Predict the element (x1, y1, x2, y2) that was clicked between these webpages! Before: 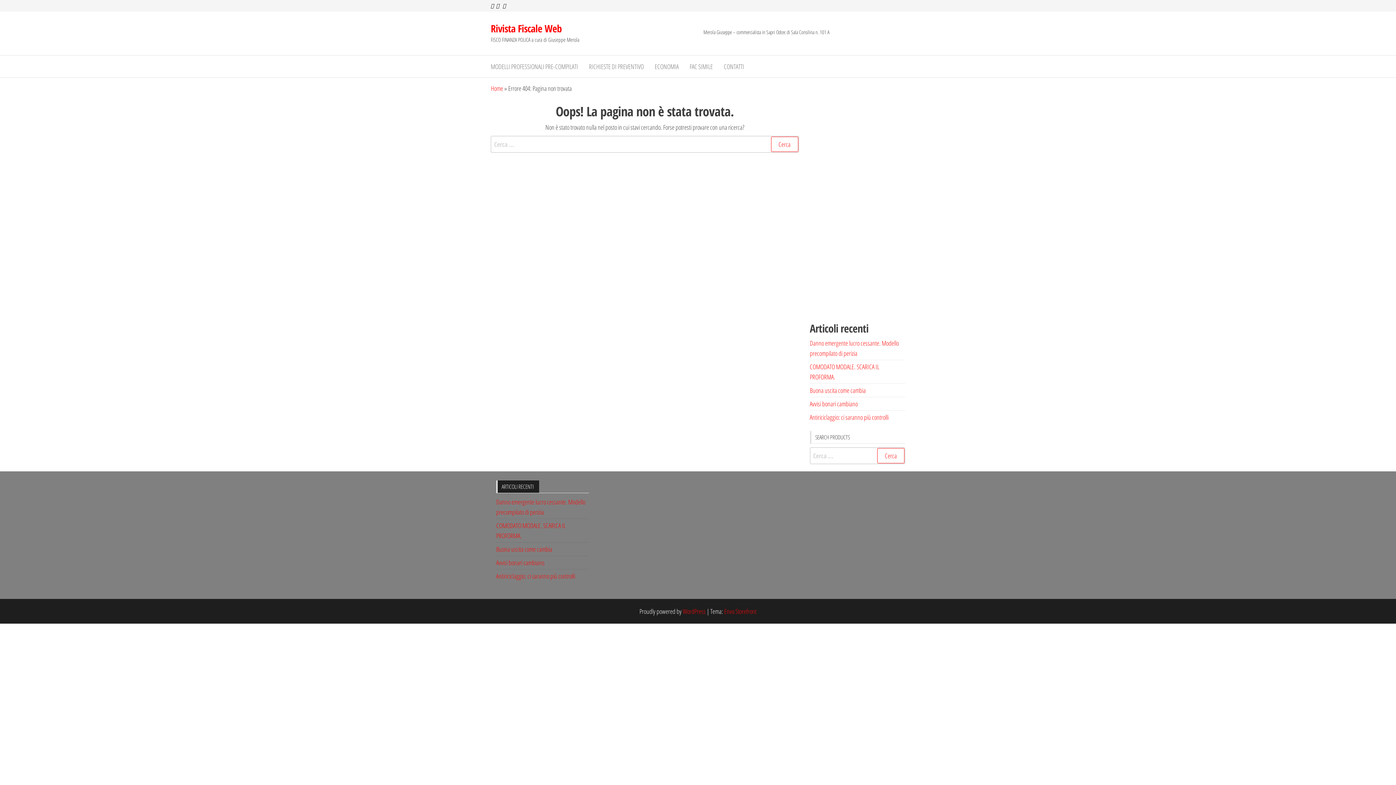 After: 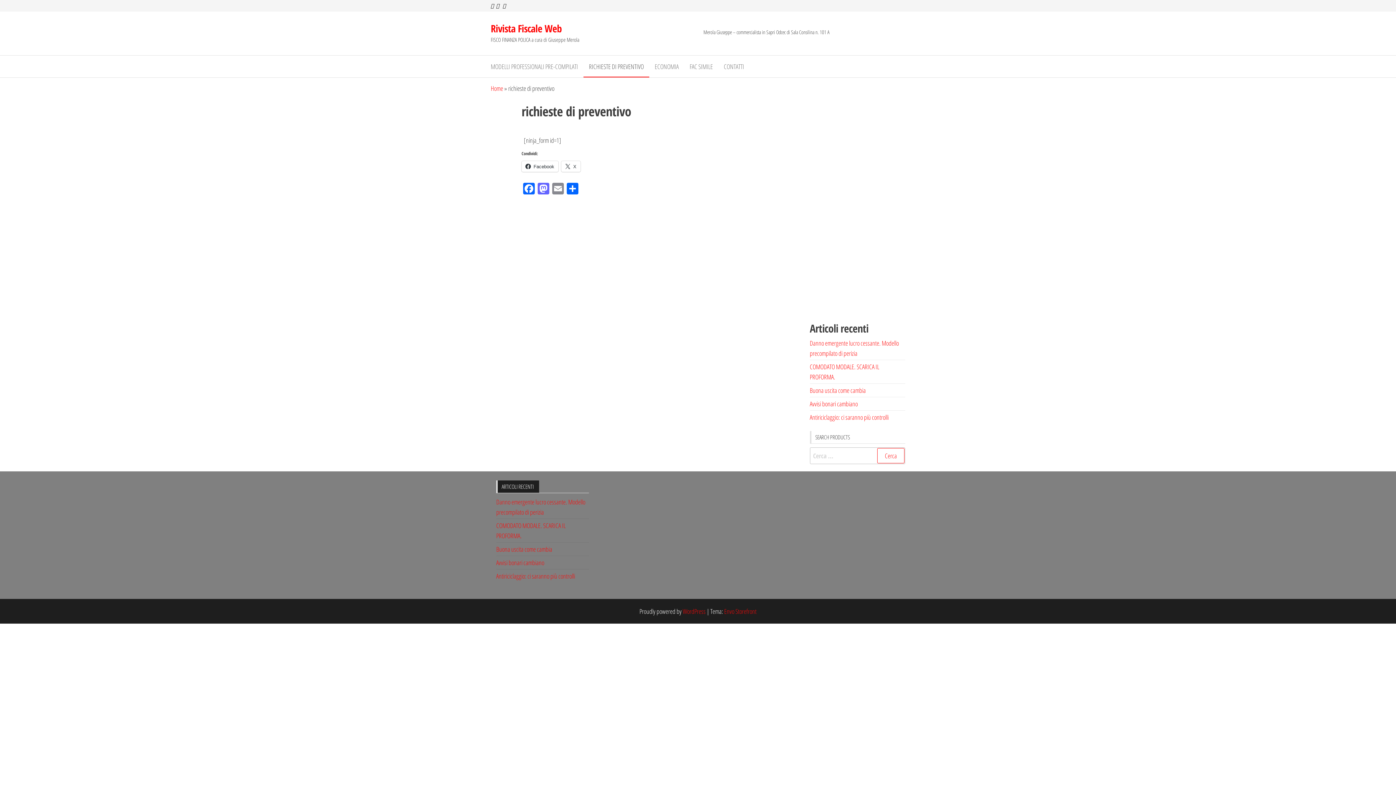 Action: label: RICHIESTE DI PREVENTIVO bbox: (583, 55, 649, 77)